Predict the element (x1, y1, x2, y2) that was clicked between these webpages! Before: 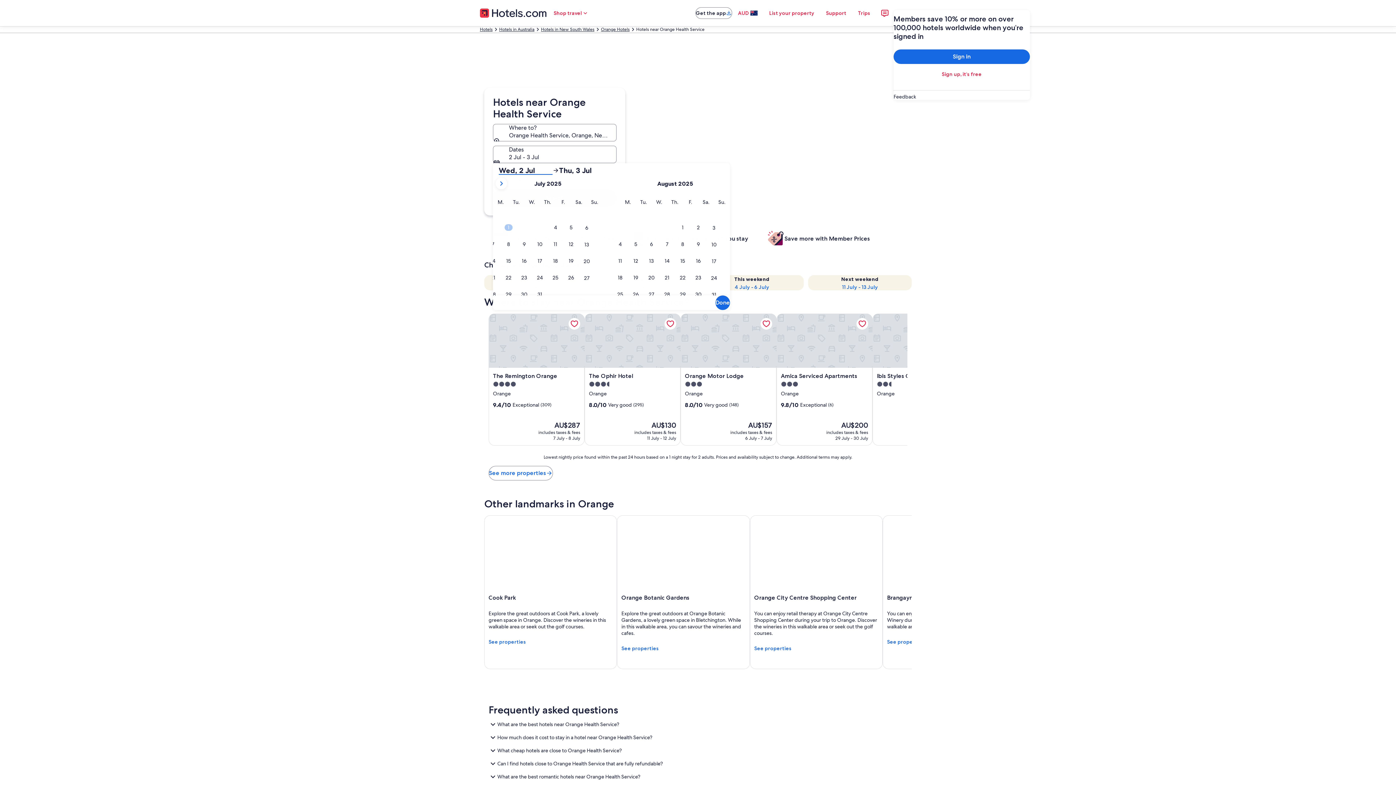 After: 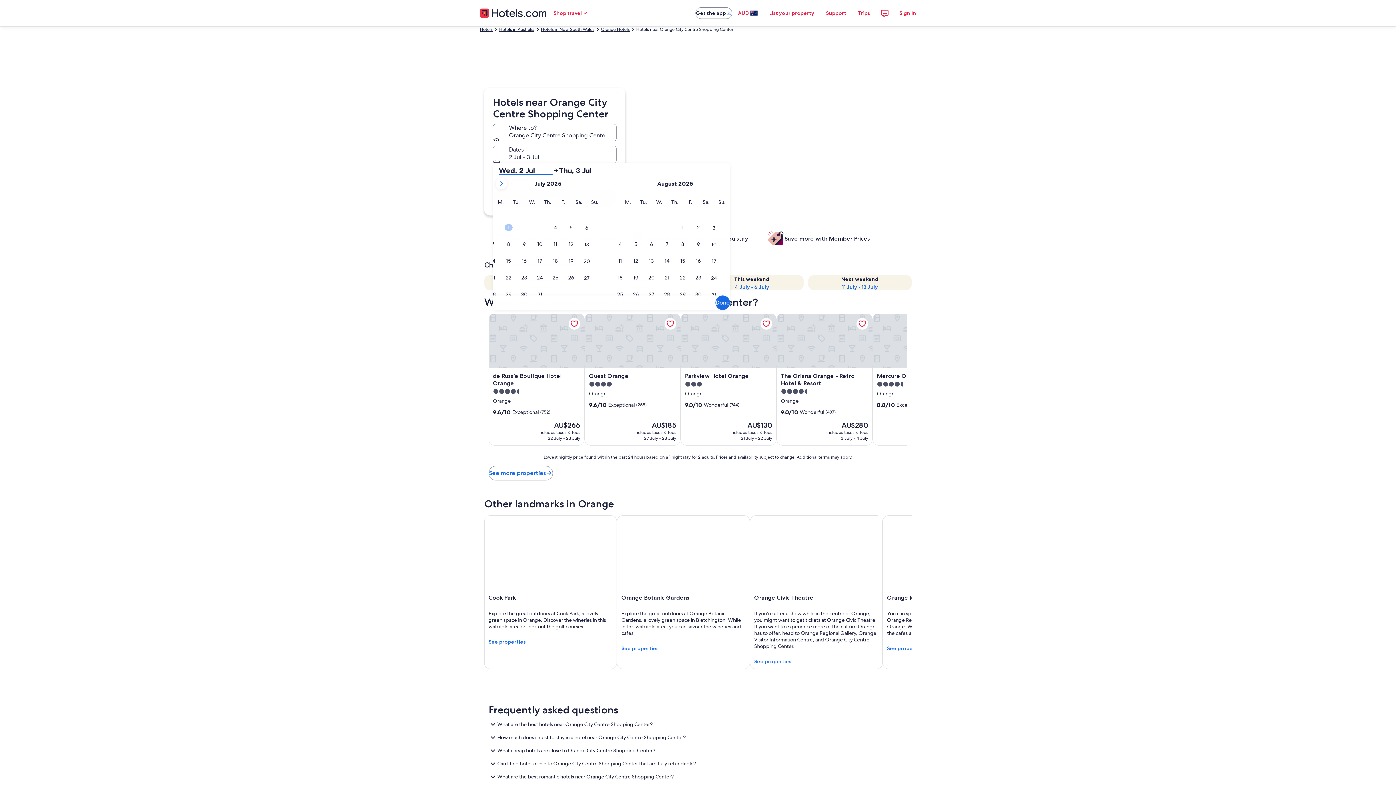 Action: label: Orange City Centre Shopping Center bbox: (750, 515, 882, 669)